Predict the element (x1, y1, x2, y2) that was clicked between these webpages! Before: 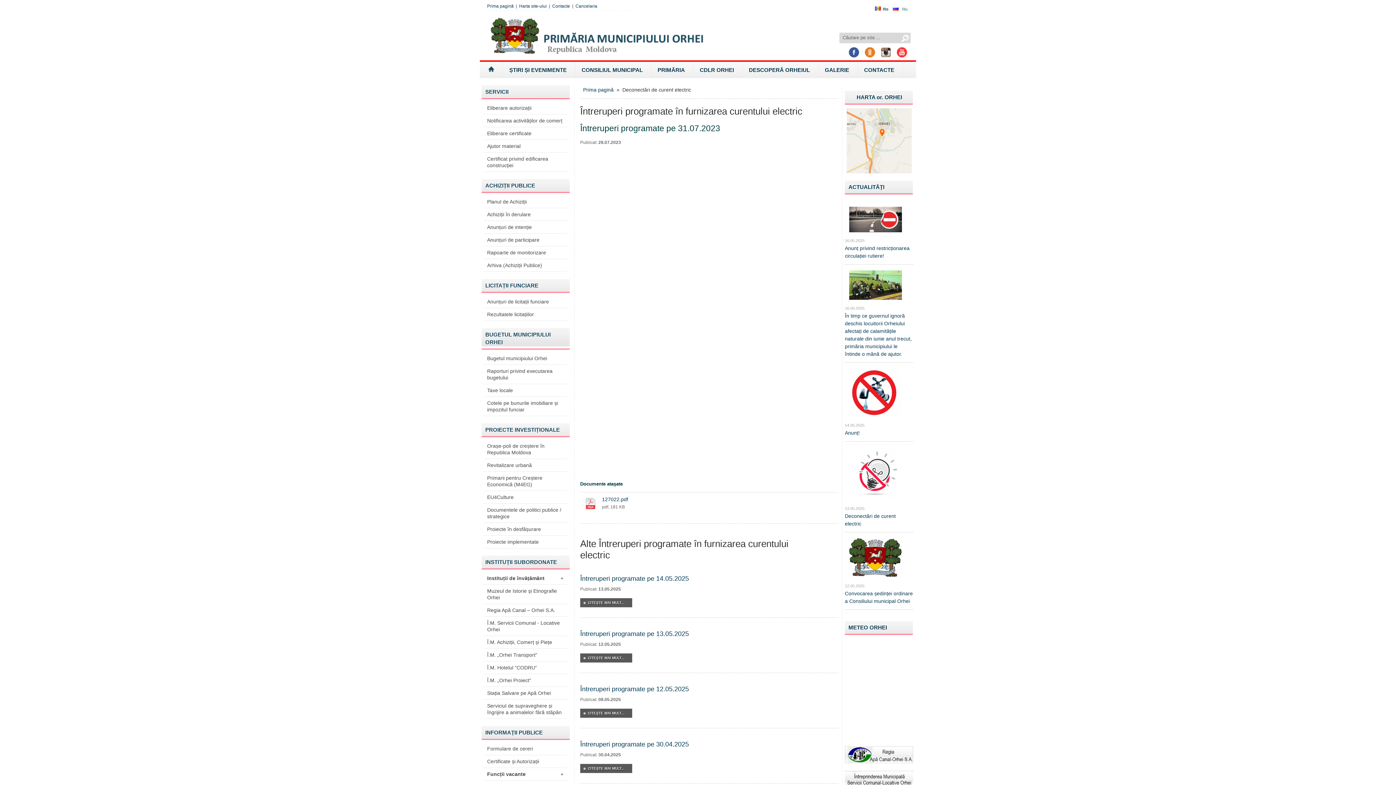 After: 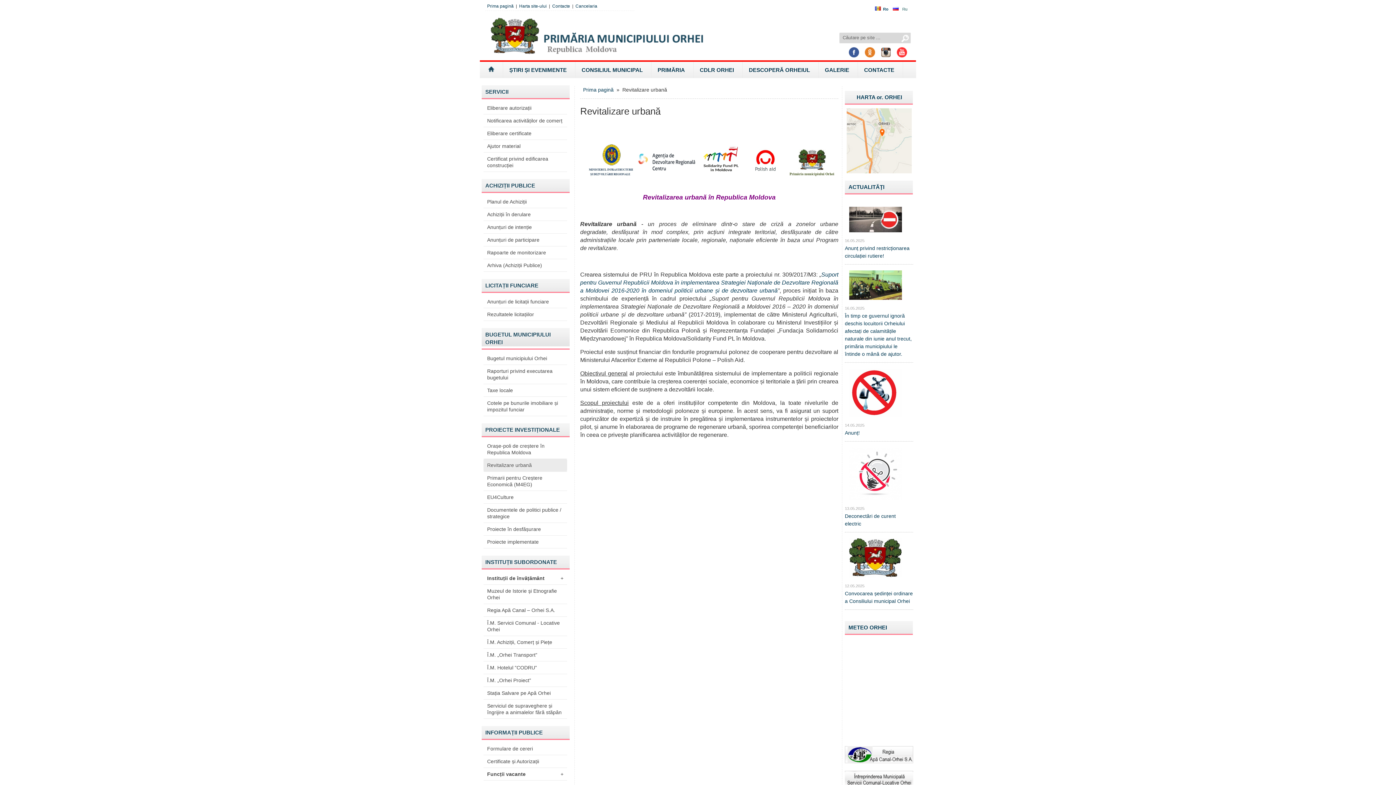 Action: bbox: (483, 459, 567, 471) label: Revitalizare urbană